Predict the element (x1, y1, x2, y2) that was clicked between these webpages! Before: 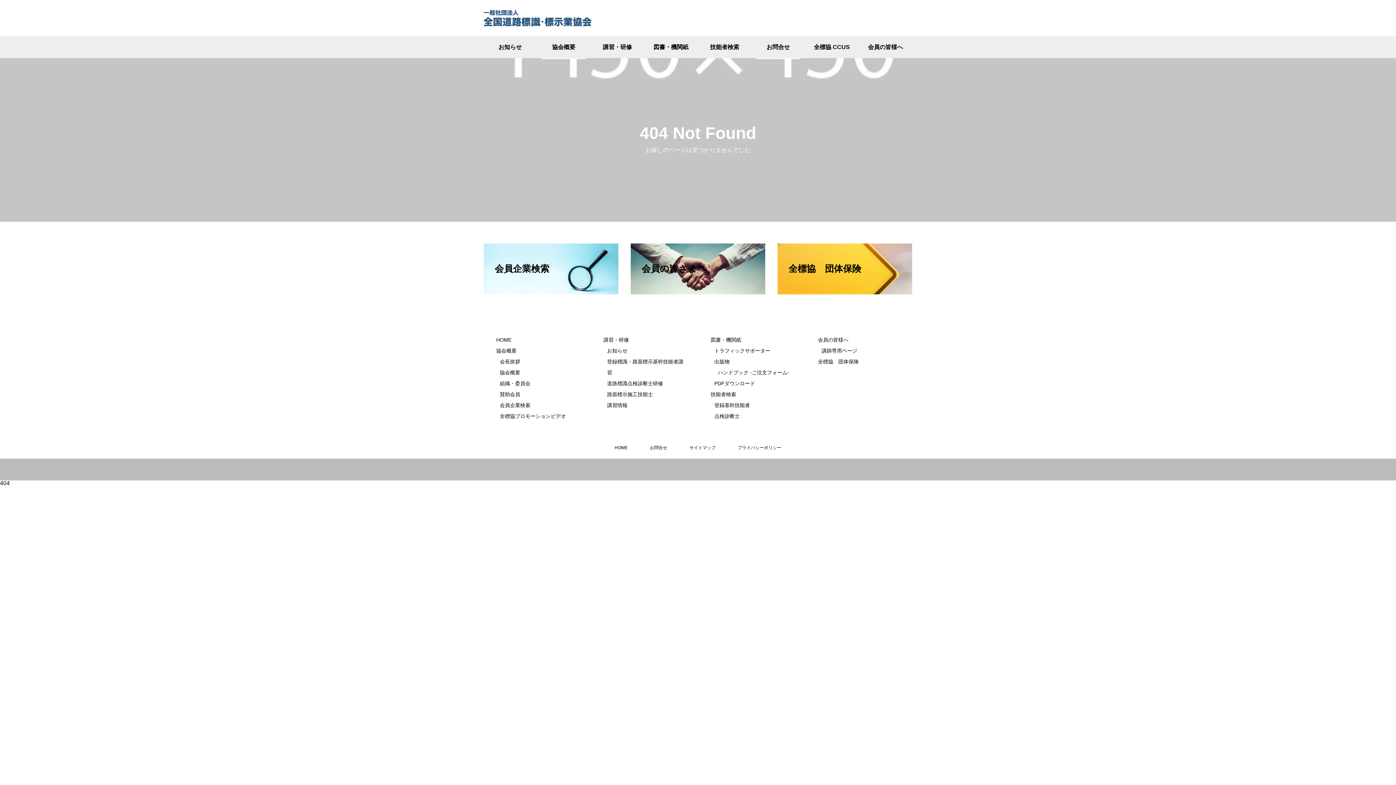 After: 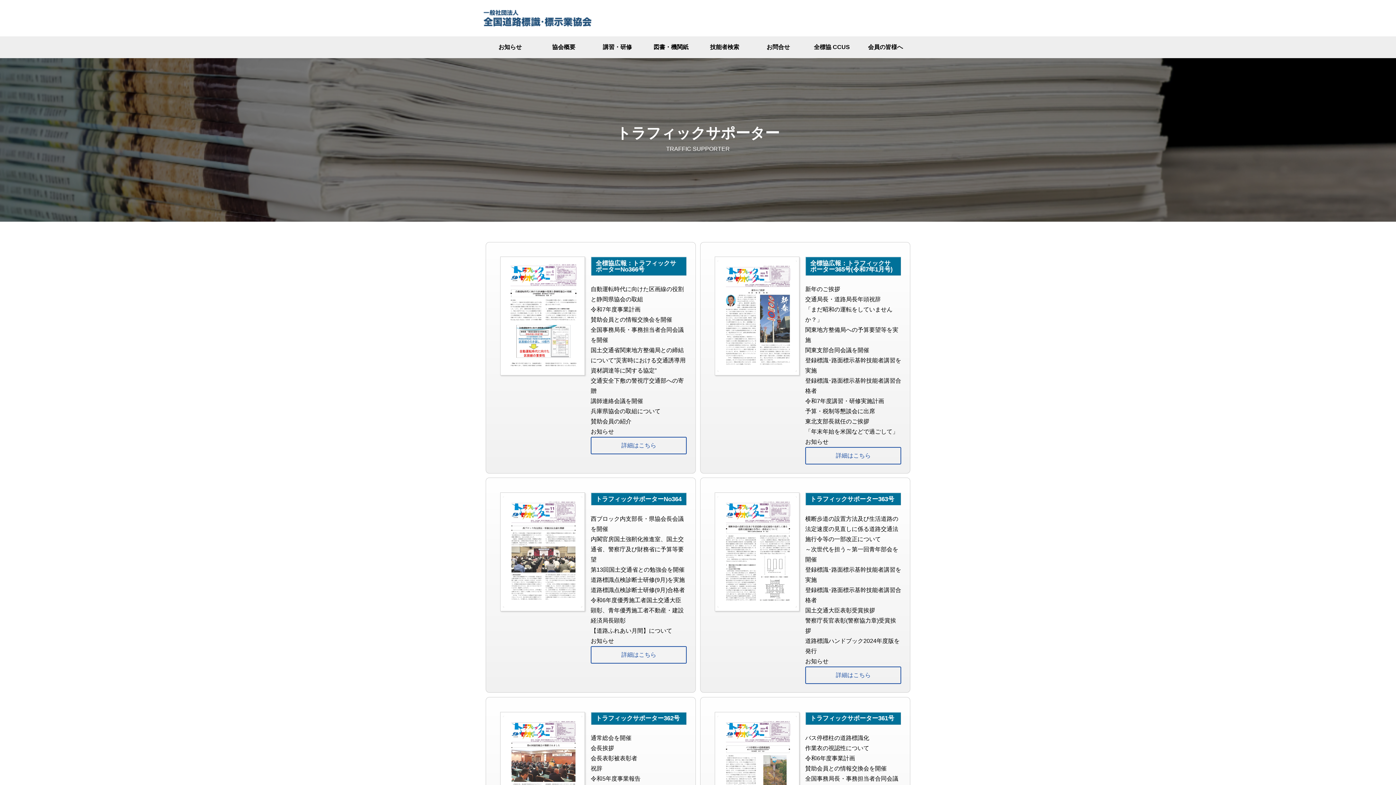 Action: label: トラフィックサポーター bbox: (714, 347, 770, 353)